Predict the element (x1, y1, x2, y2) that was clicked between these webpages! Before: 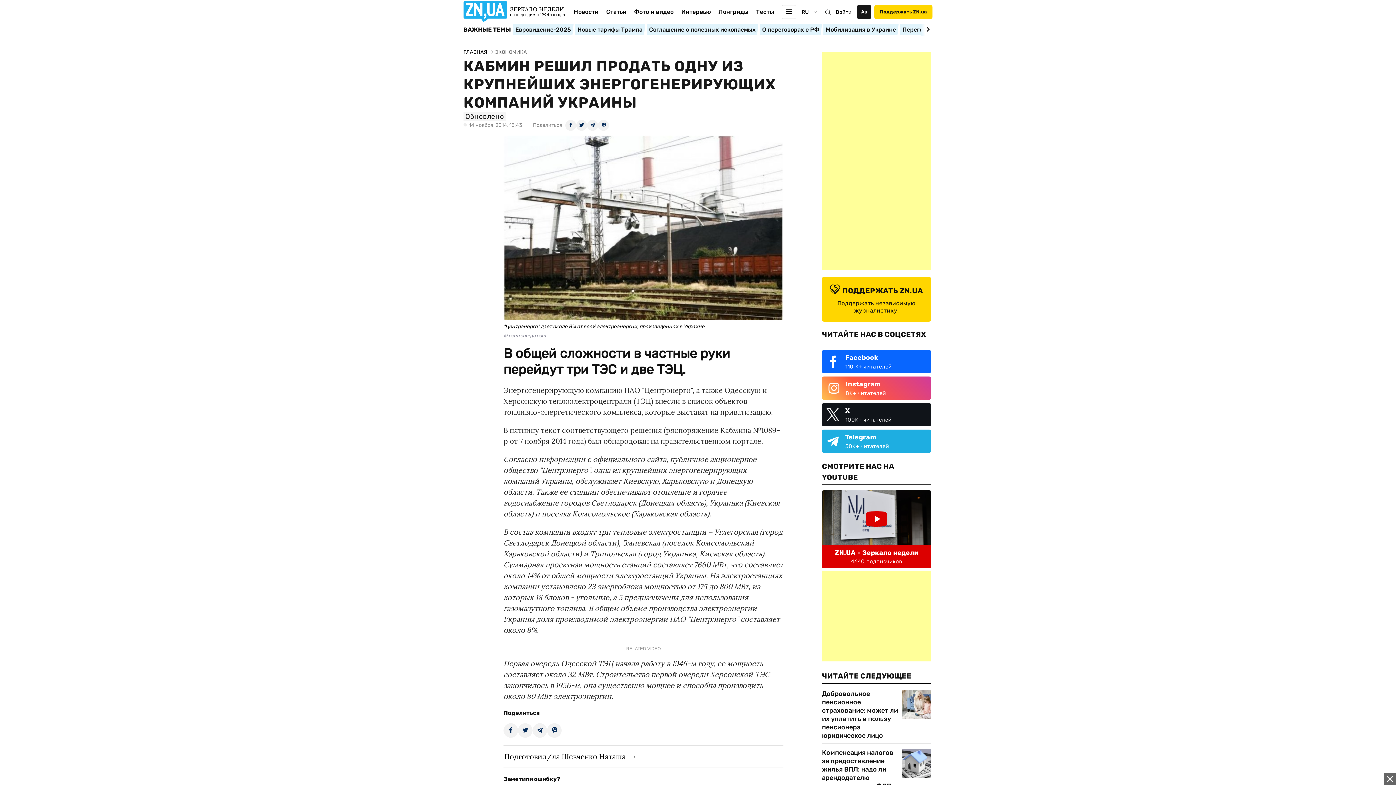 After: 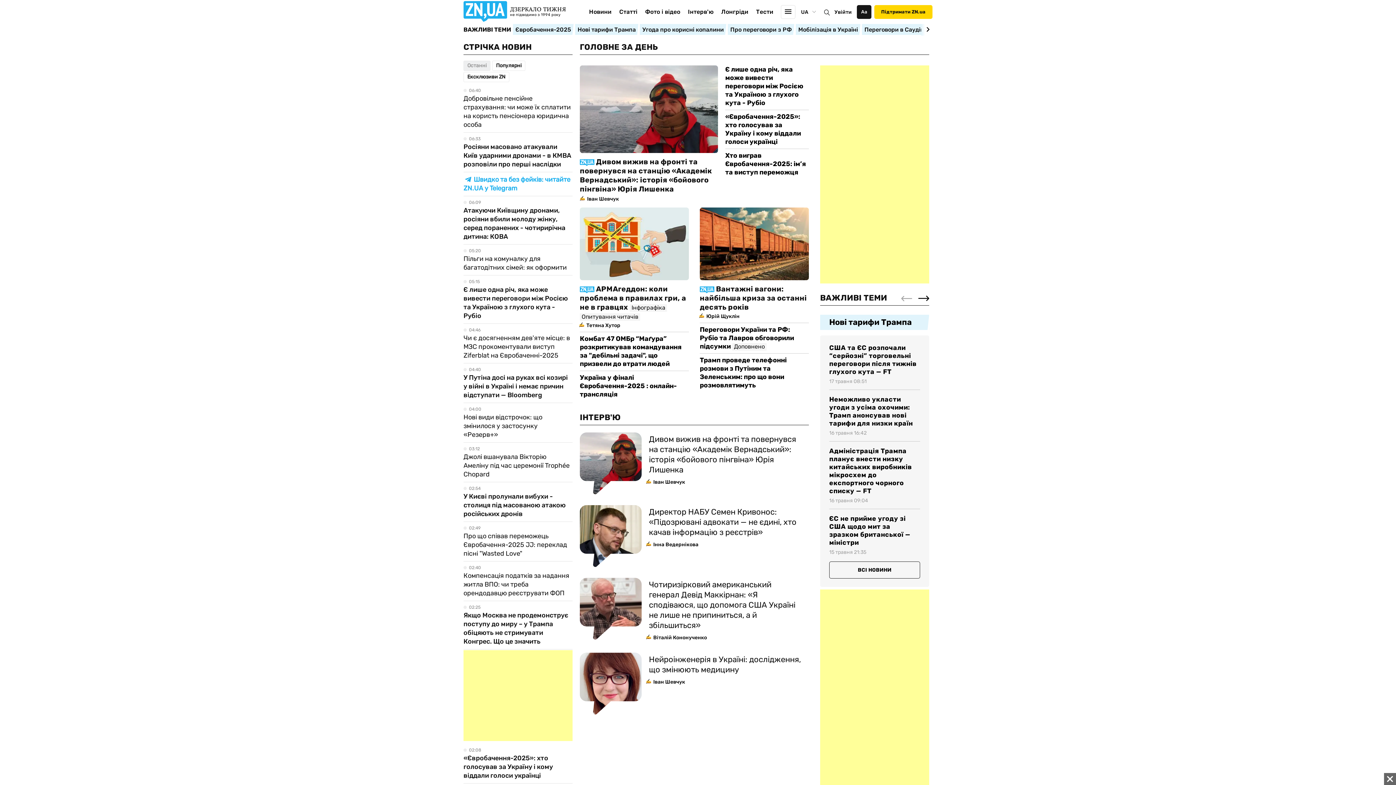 Action: bbox: (463, 1, 510, 24)